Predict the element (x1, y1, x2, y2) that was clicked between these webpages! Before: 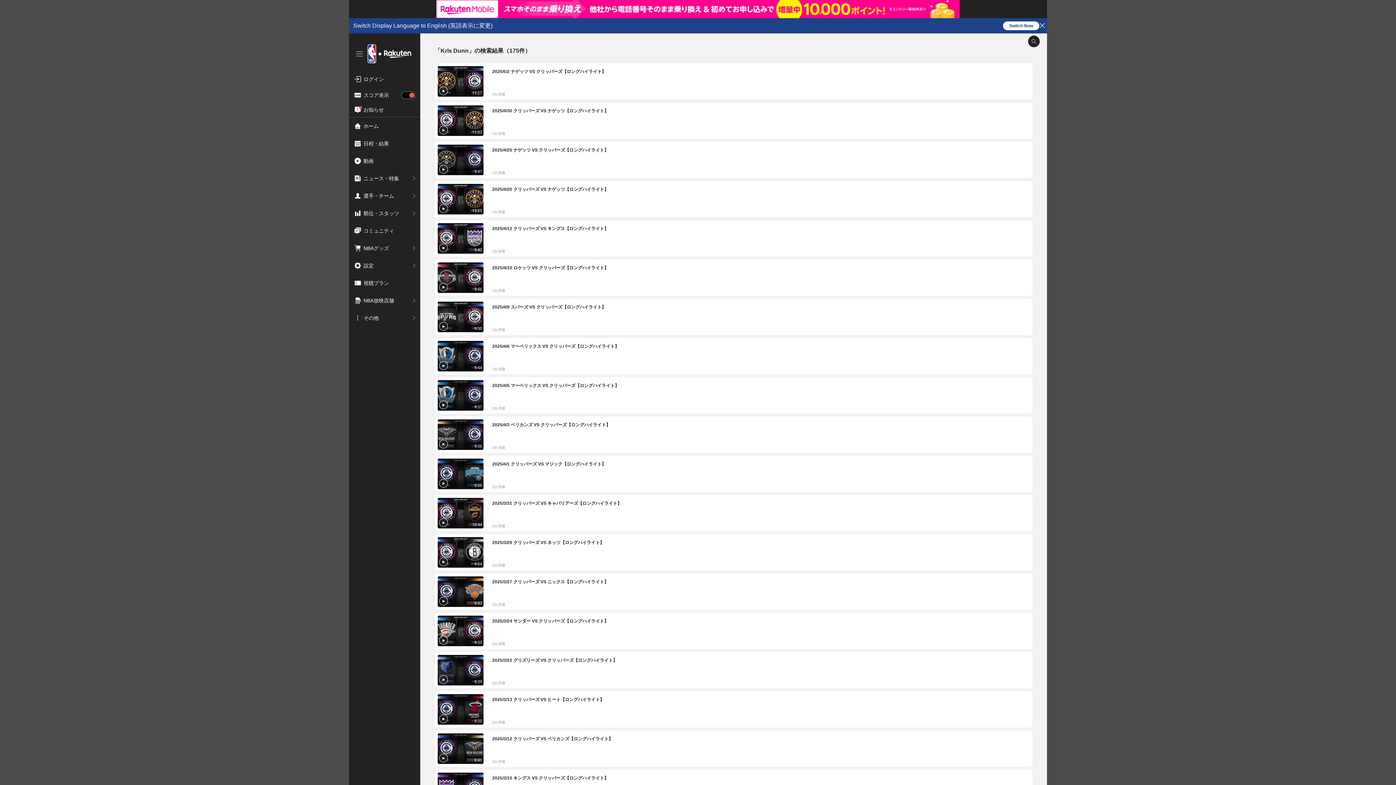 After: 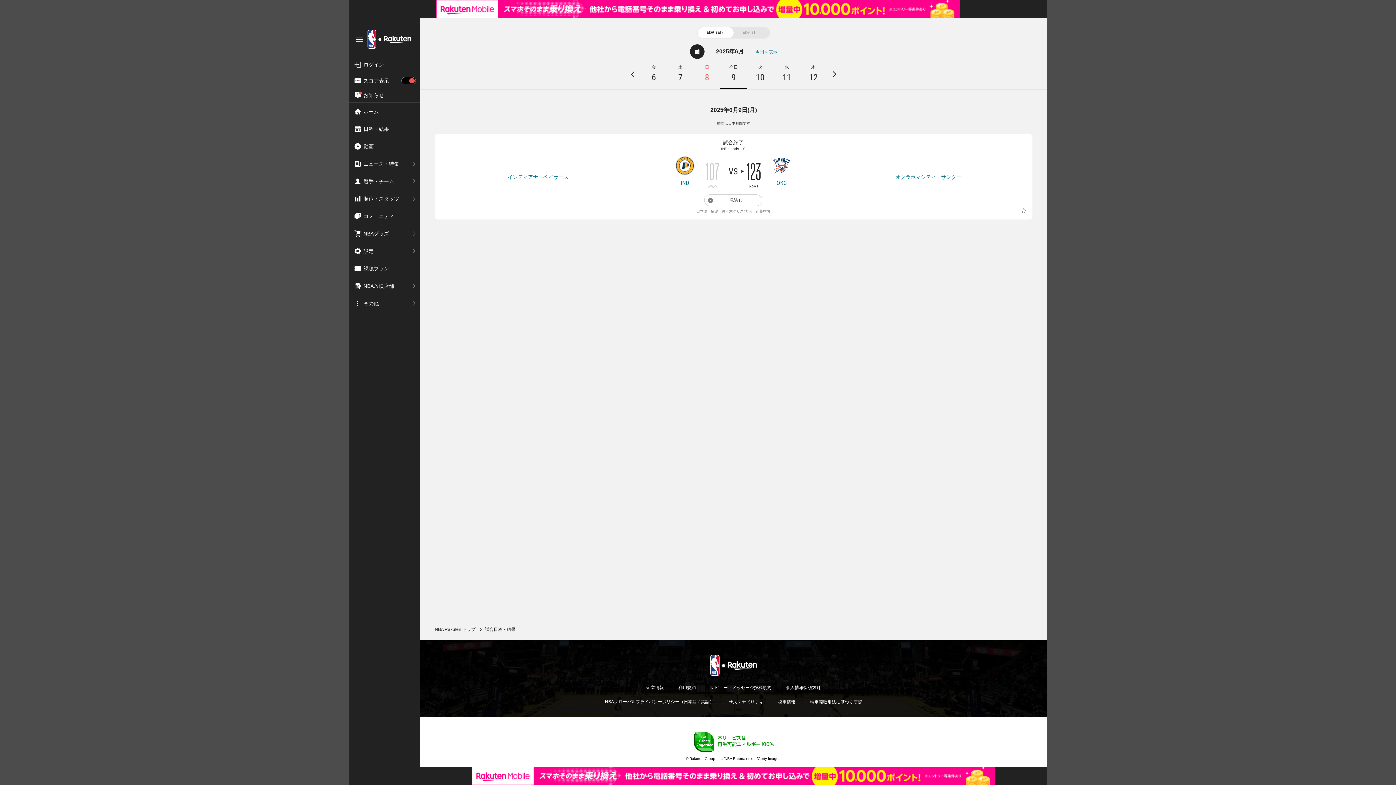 Action: label: 日程・結果 bbox: (349, 134, 420, 152)